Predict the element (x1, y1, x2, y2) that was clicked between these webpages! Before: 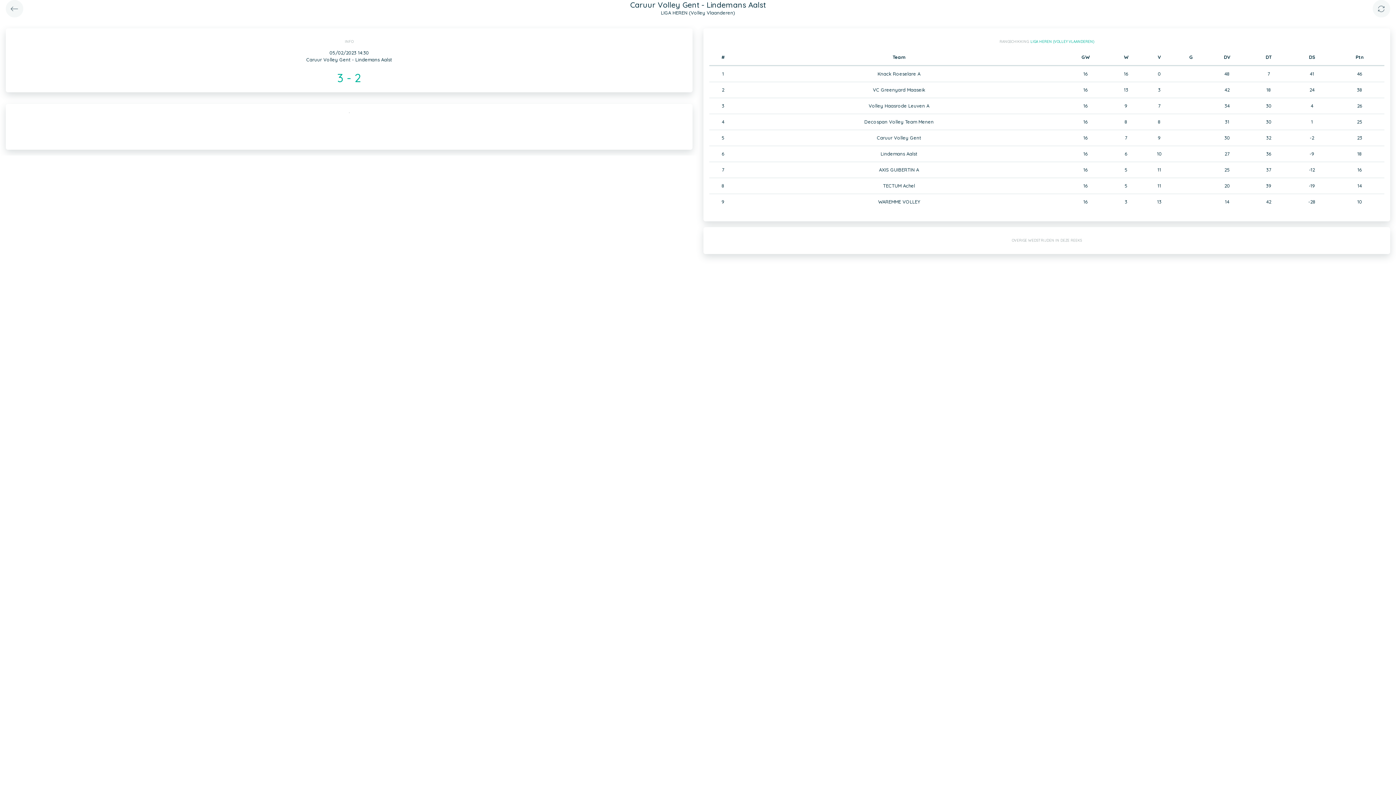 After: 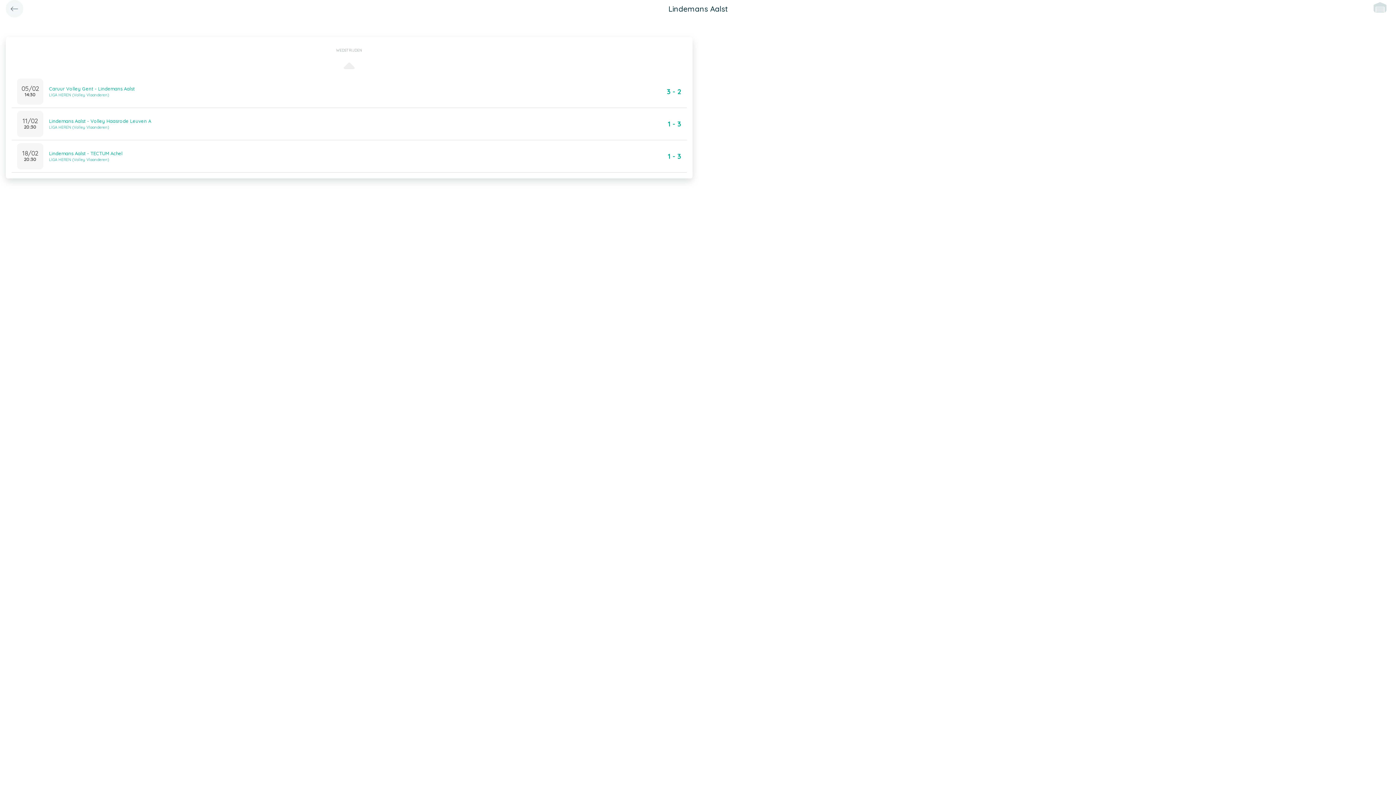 Action: bbox: (5, 0, 23, 17)